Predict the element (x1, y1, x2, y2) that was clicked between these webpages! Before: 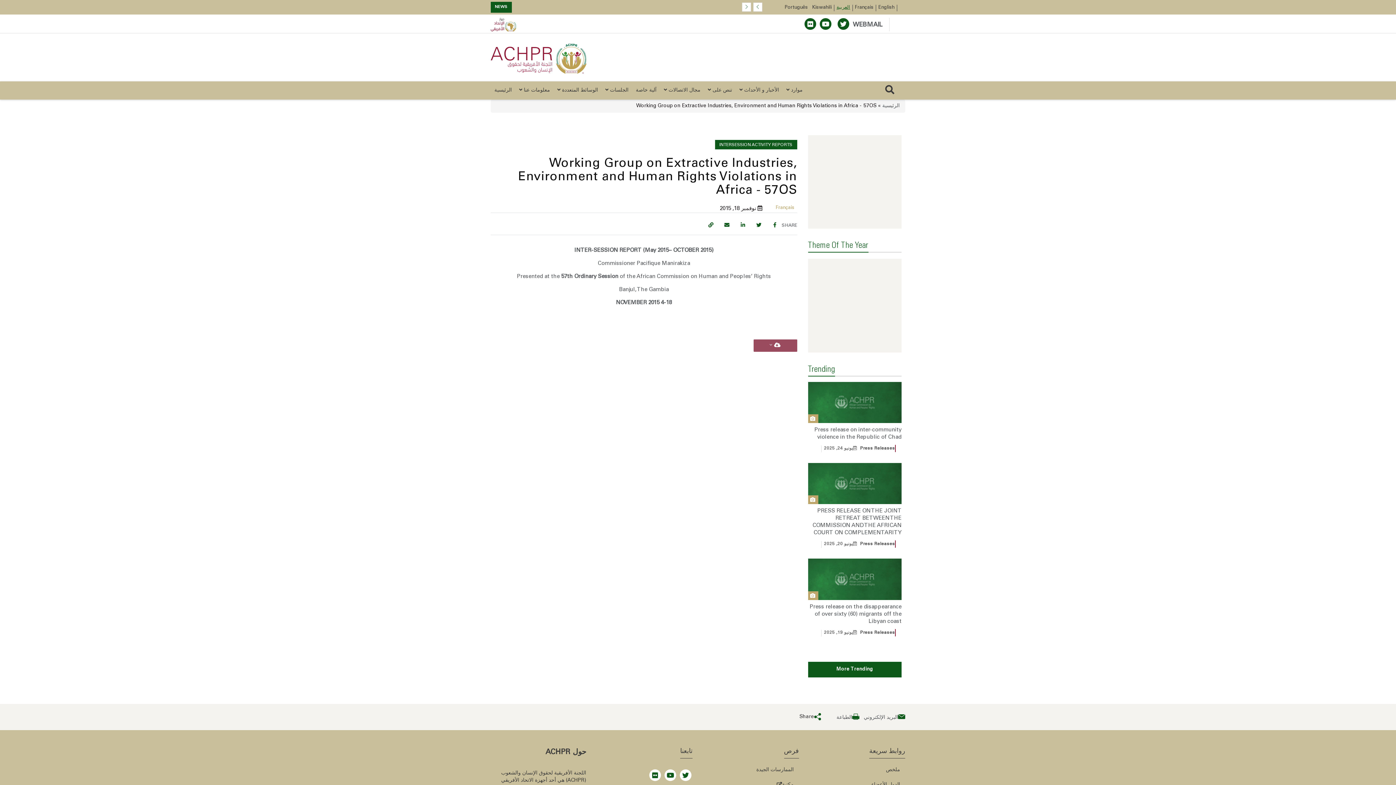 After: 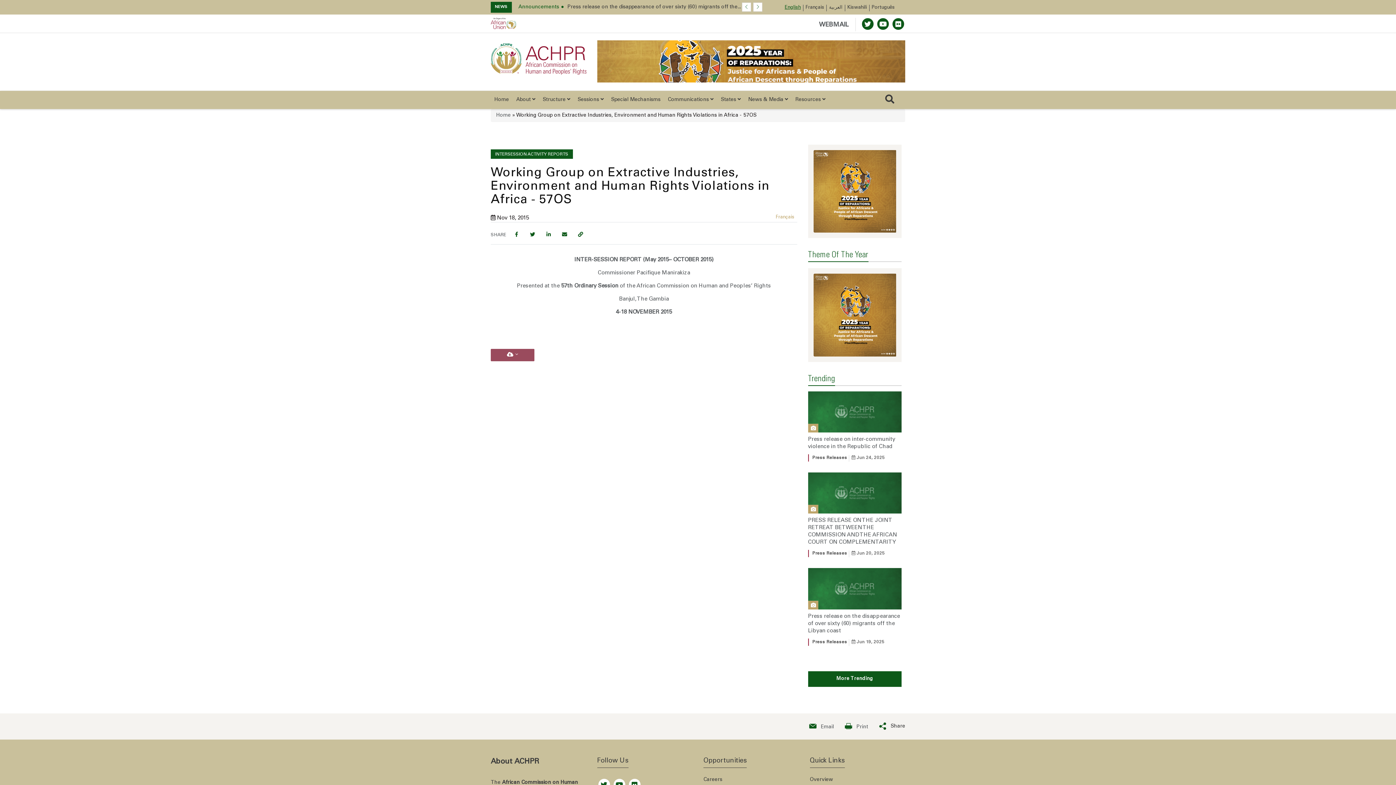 Action: bbox: (878, 5, 894, 10) label: English